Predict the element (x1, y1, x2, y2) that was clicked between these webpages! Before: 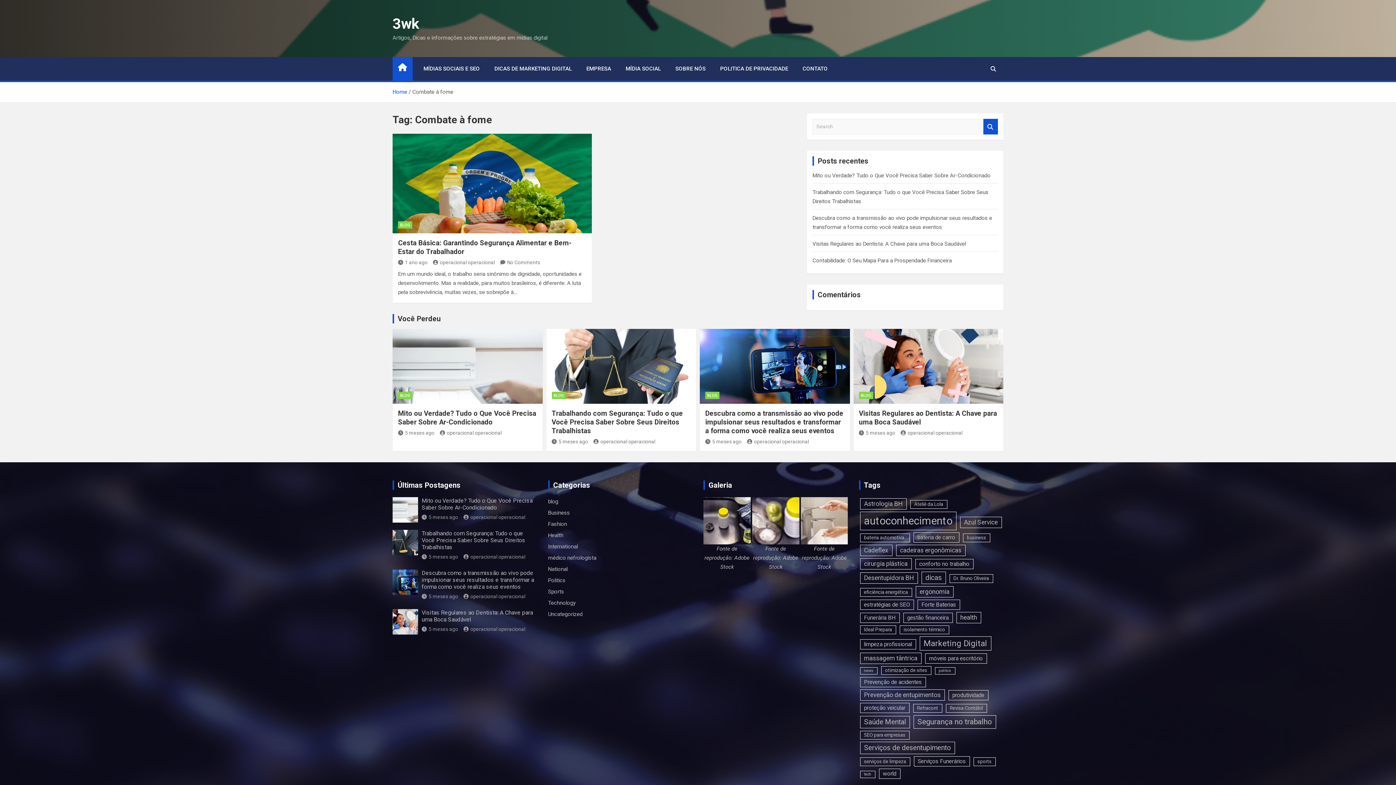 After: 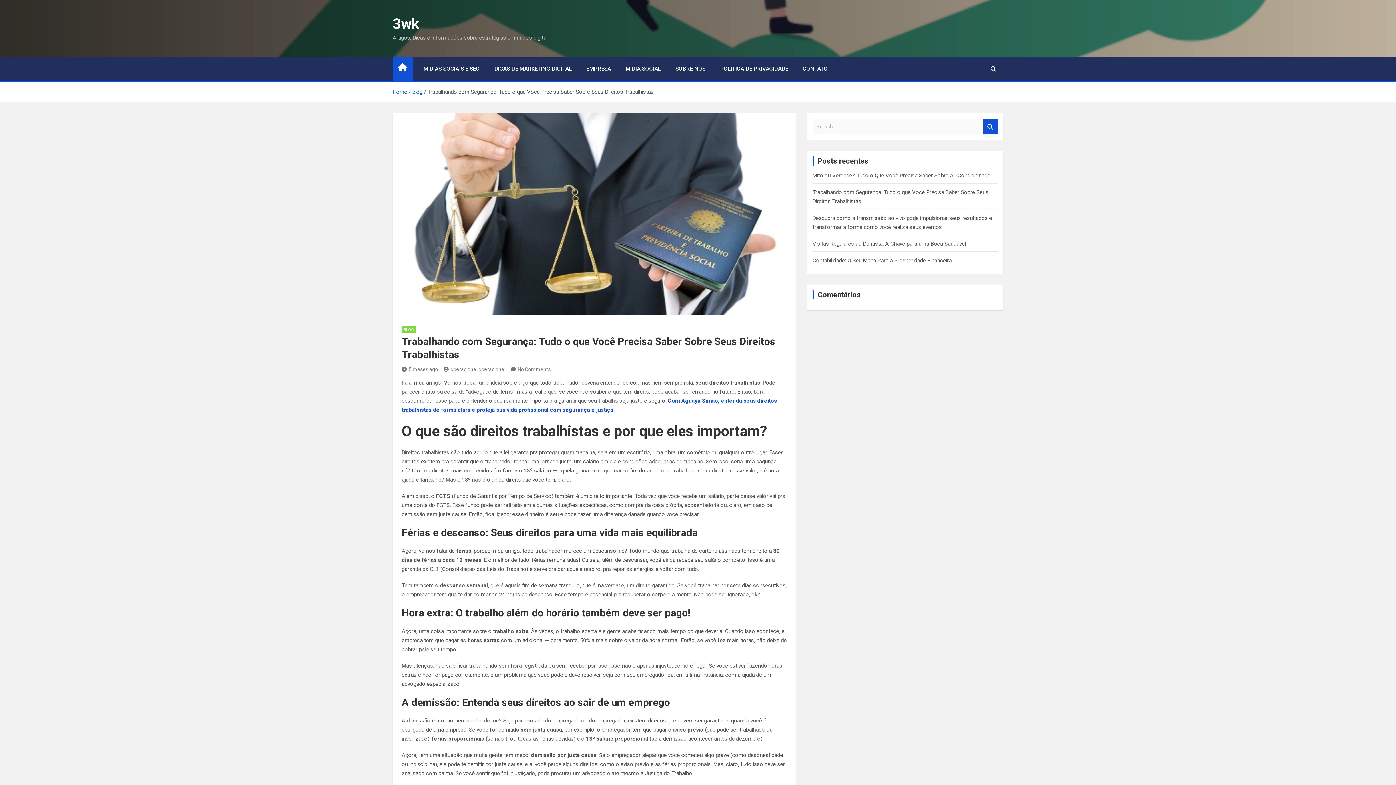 Action: bbox: (546, 329, 696, 404)